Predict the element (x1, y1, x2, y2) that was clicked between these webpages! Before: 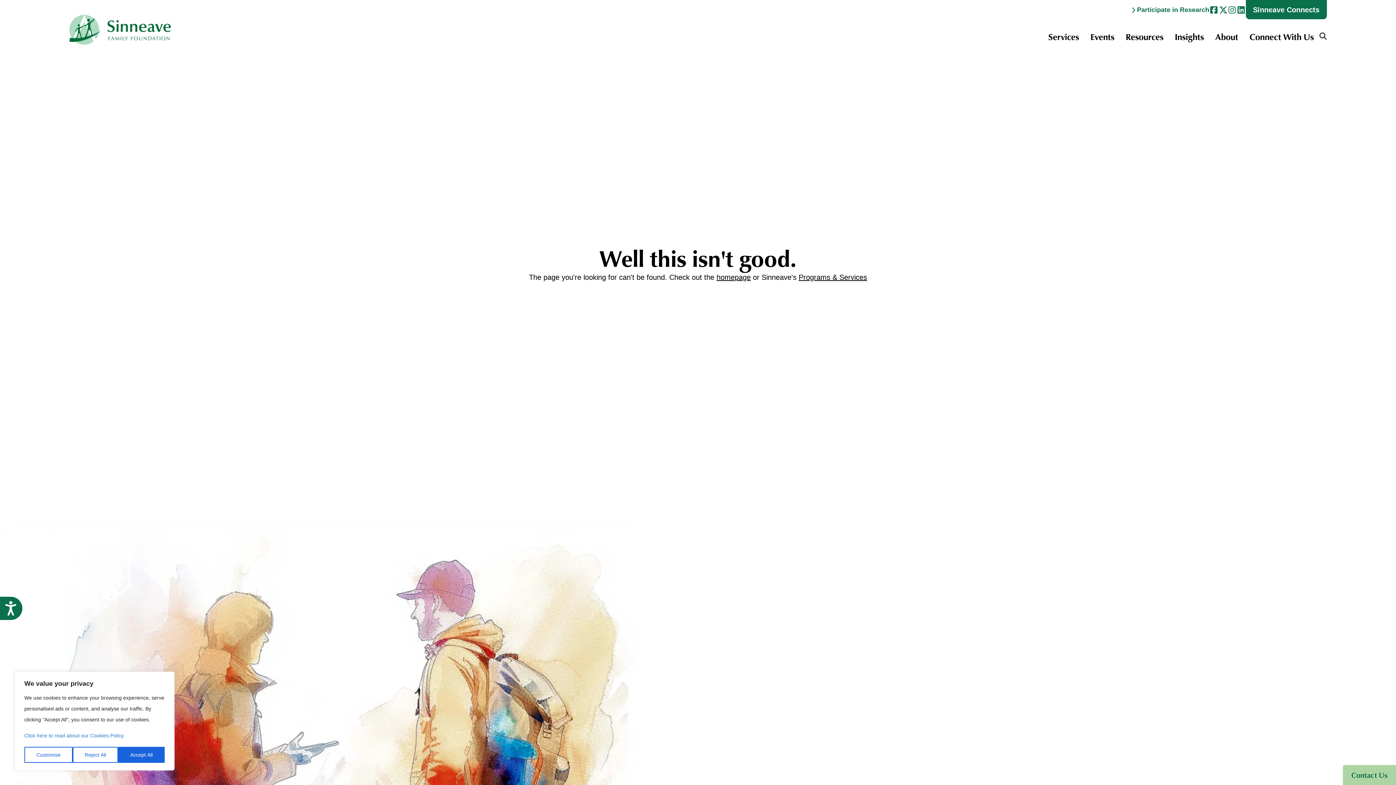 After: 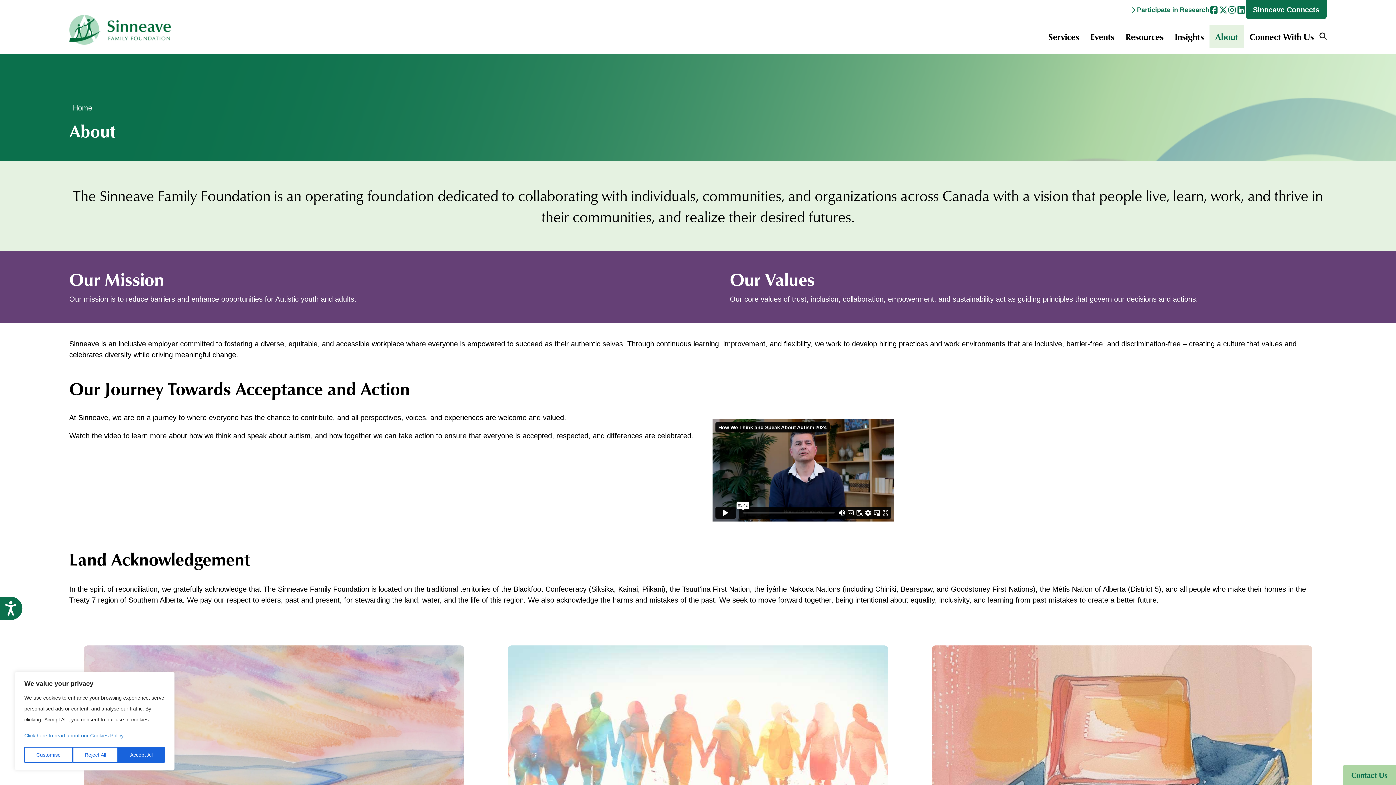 Action: label: About bbox: (1209, 25, 1244, 48)